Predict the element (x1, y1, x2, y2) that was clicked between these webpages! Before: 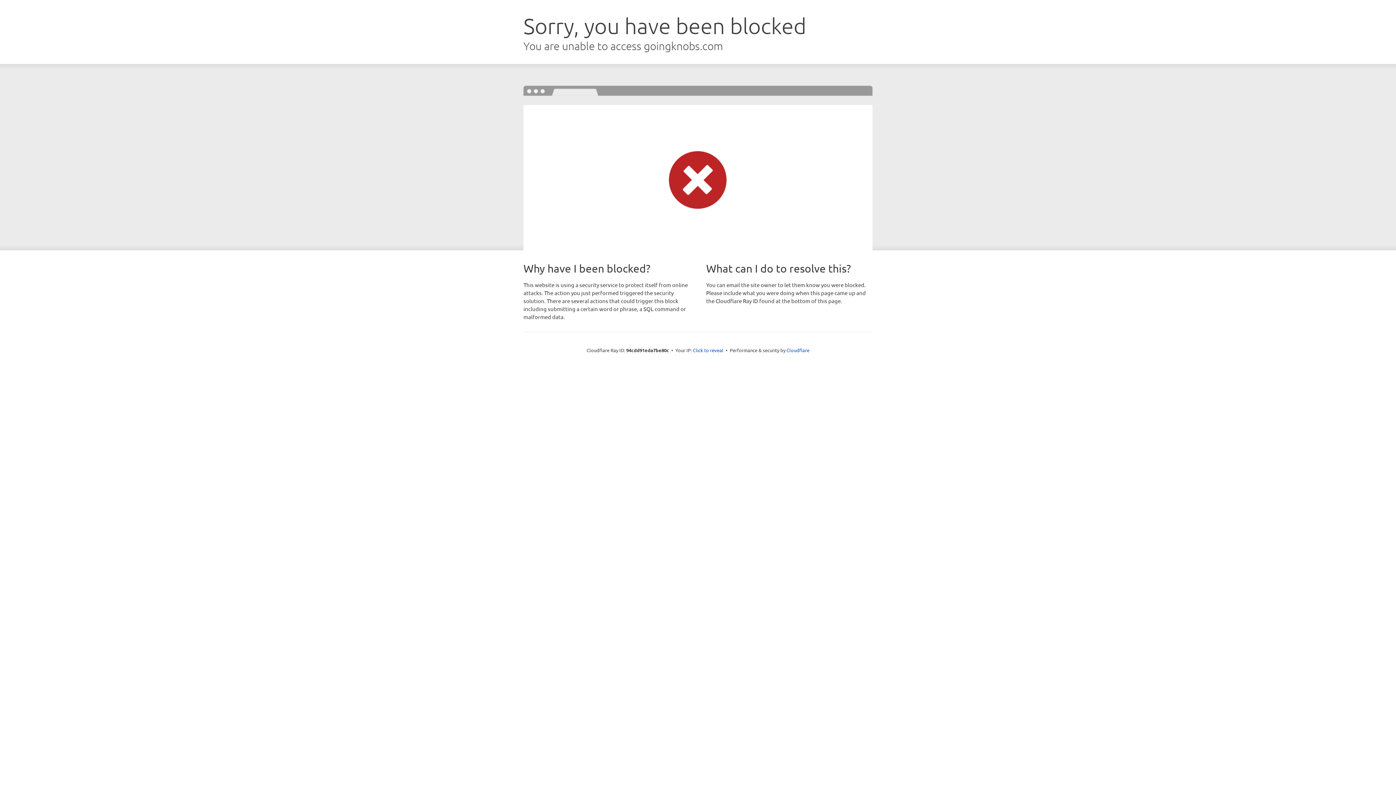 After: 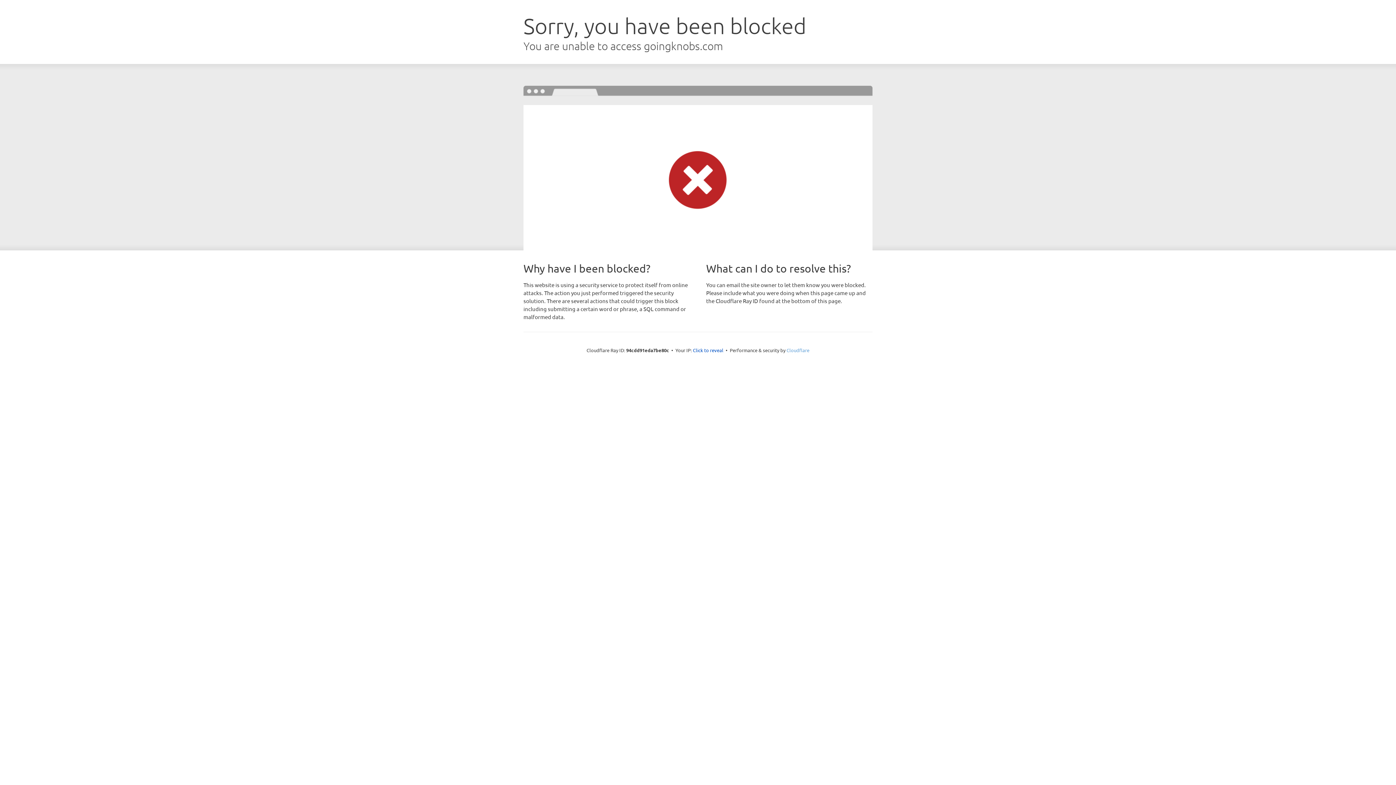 Action: bbox: (786, 347, 809, 353) label: Cloudflare